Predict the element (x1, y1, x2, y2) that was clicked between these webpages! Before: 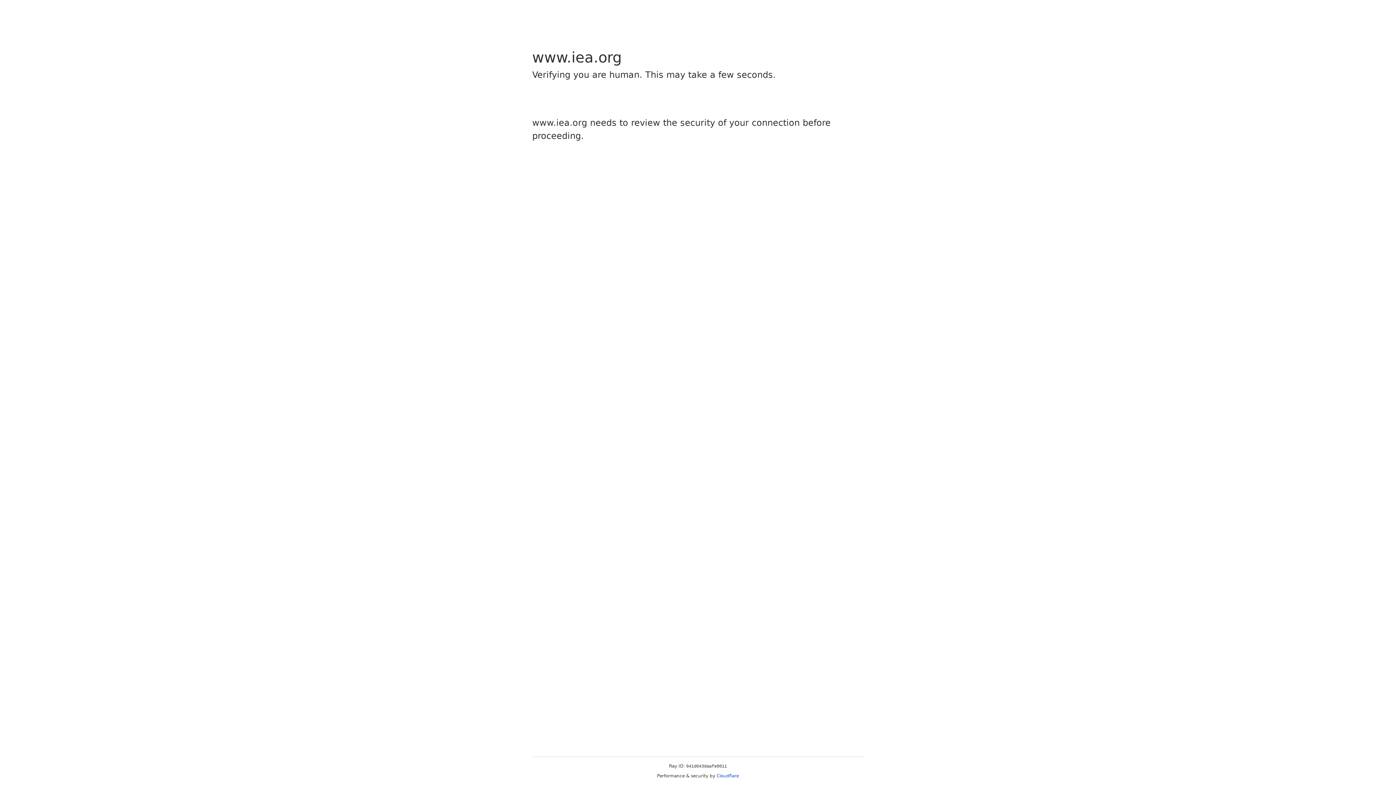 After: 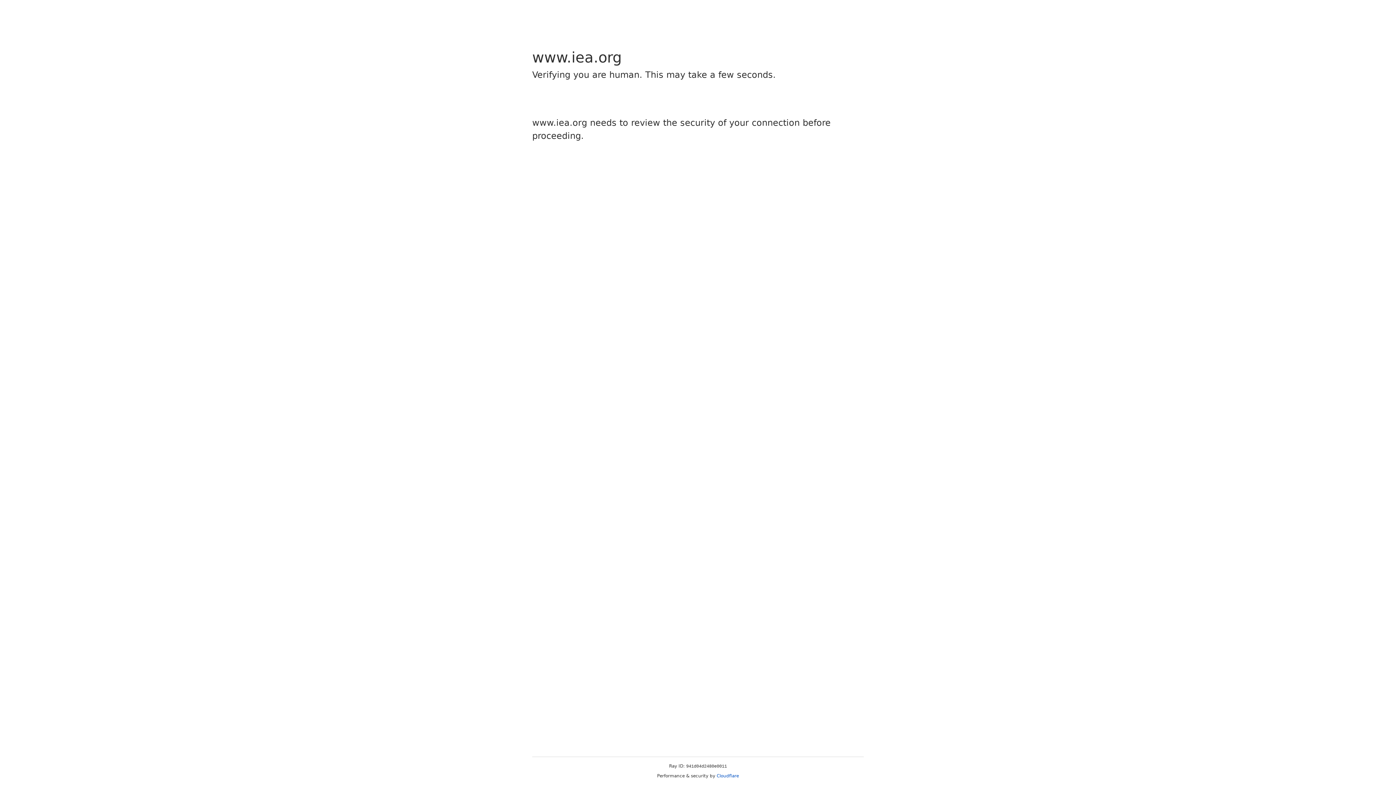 Action: label: Cloudflare bbox: (716, 773, 739, 778)